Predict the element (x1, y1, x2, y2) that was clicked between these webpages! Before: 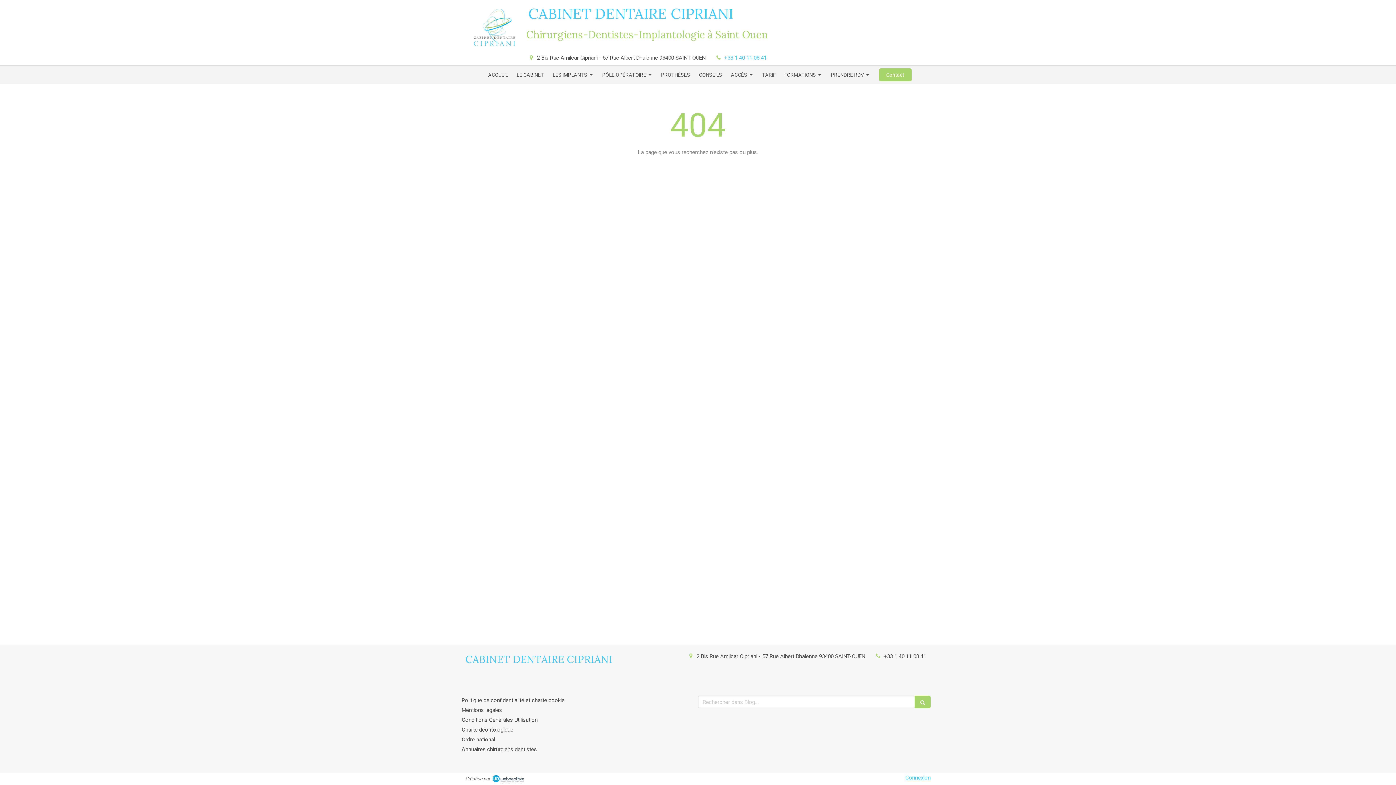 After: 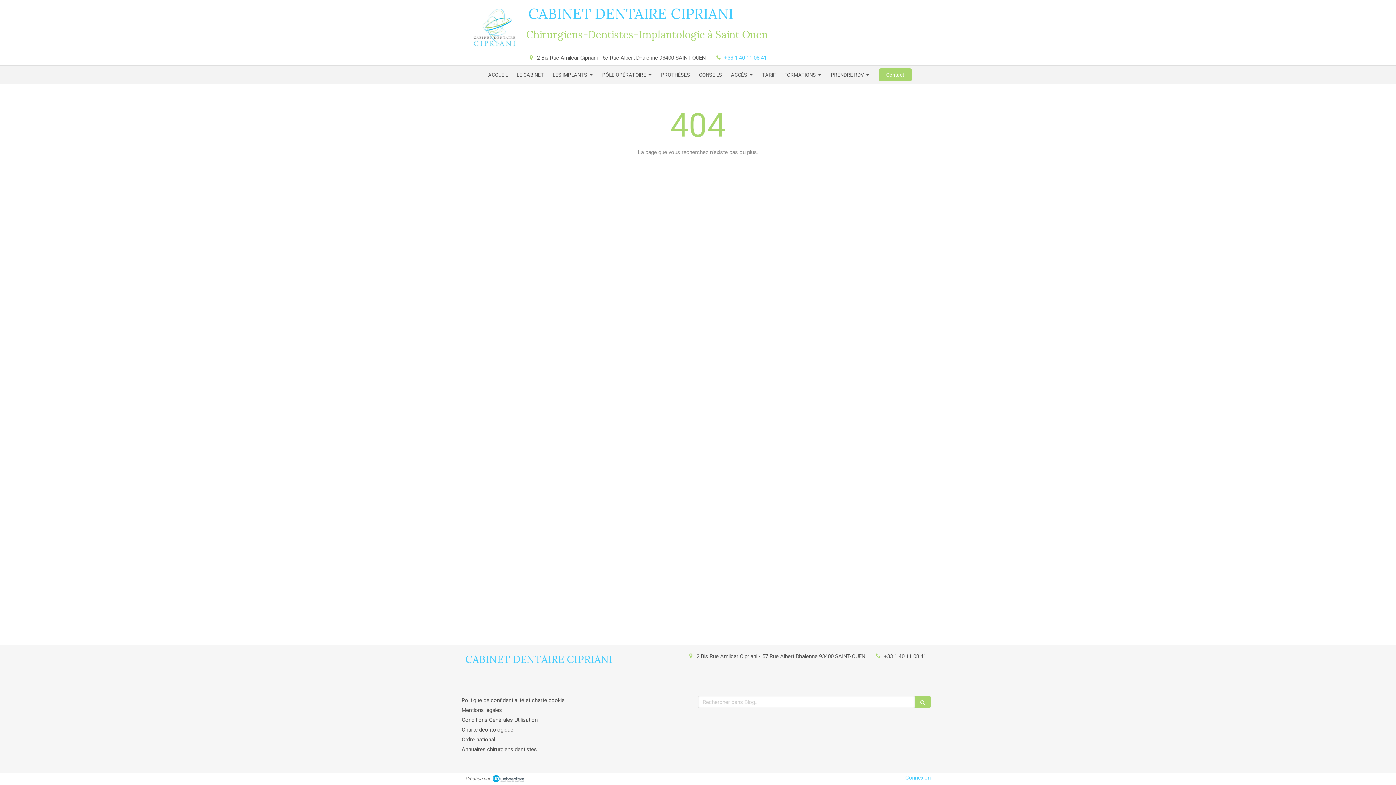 Action: bbox: (724, 54, 766, 61) label: +33 1 40 11 08 41